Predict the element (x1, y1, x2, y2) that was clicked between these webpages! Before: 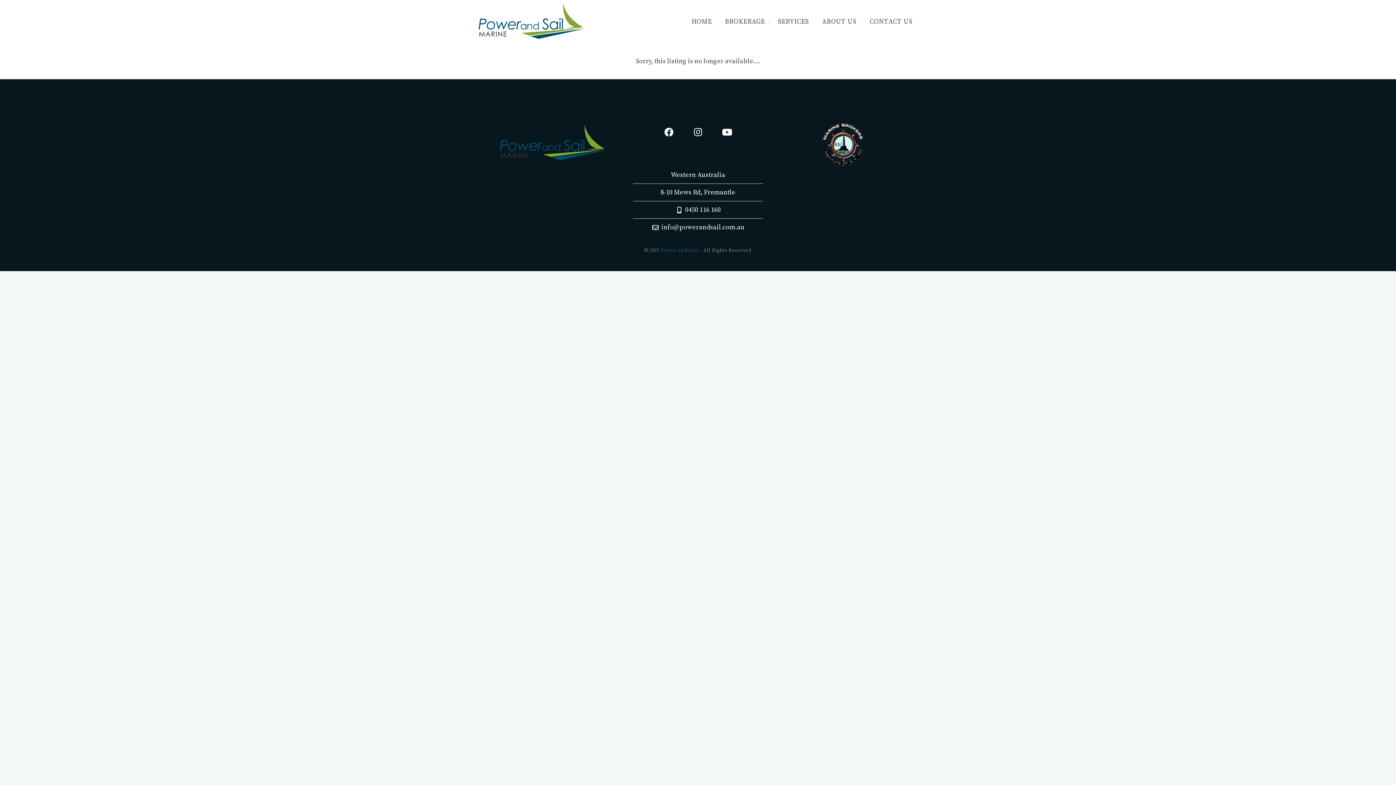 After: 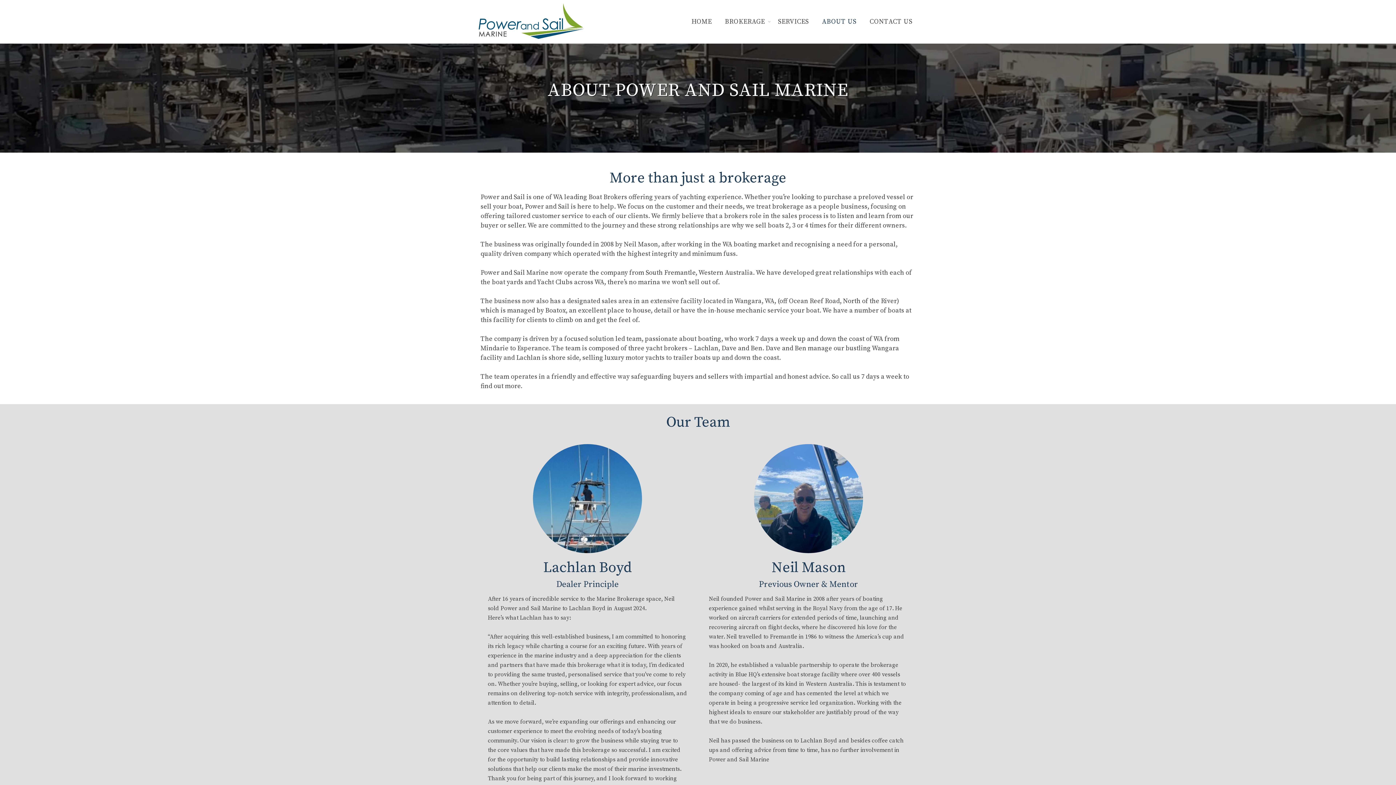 Action: label: ABOUT US bbox: (815, 18, 863, 25)